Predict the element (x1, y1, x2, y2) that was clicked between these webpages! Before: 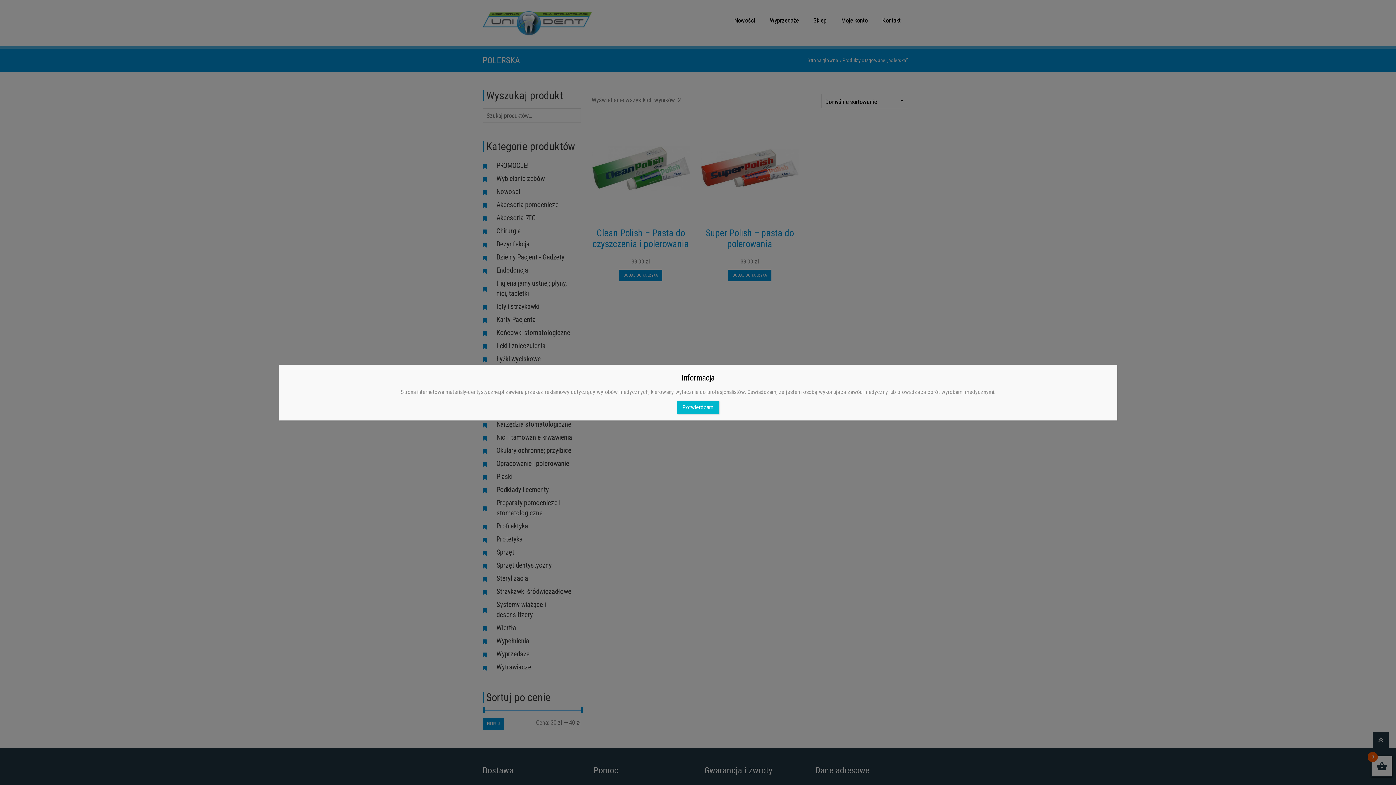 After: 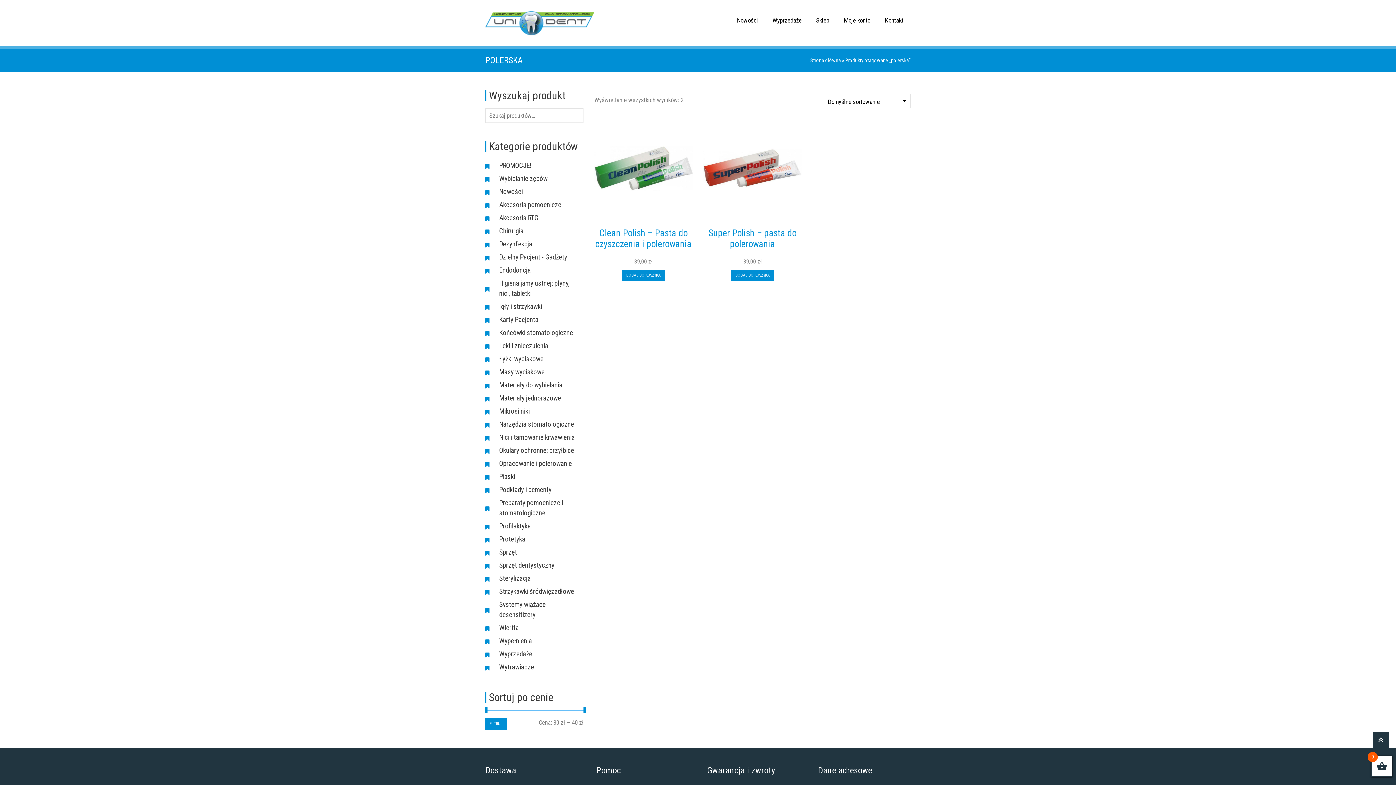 Action: bbox: (677, 400, 719, 414) label: Zamknij